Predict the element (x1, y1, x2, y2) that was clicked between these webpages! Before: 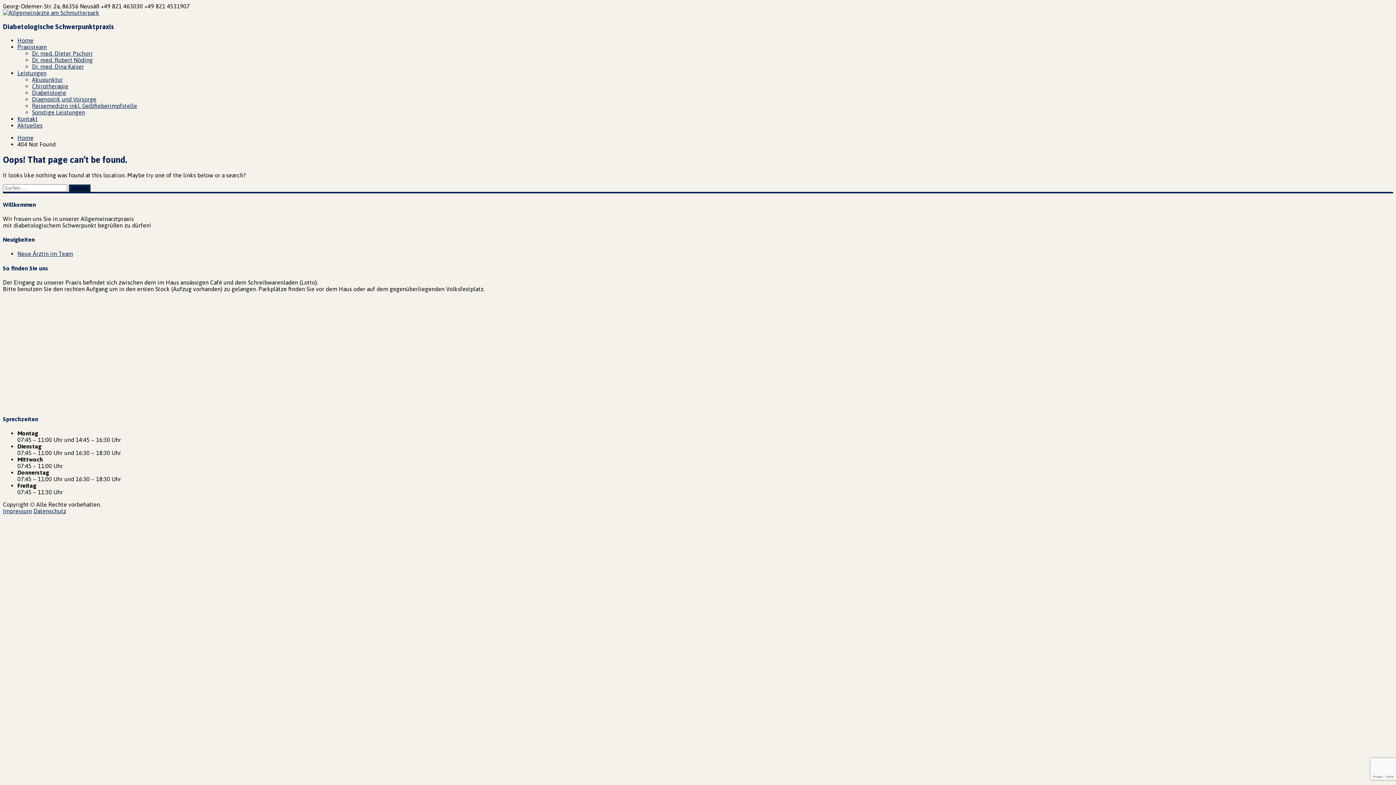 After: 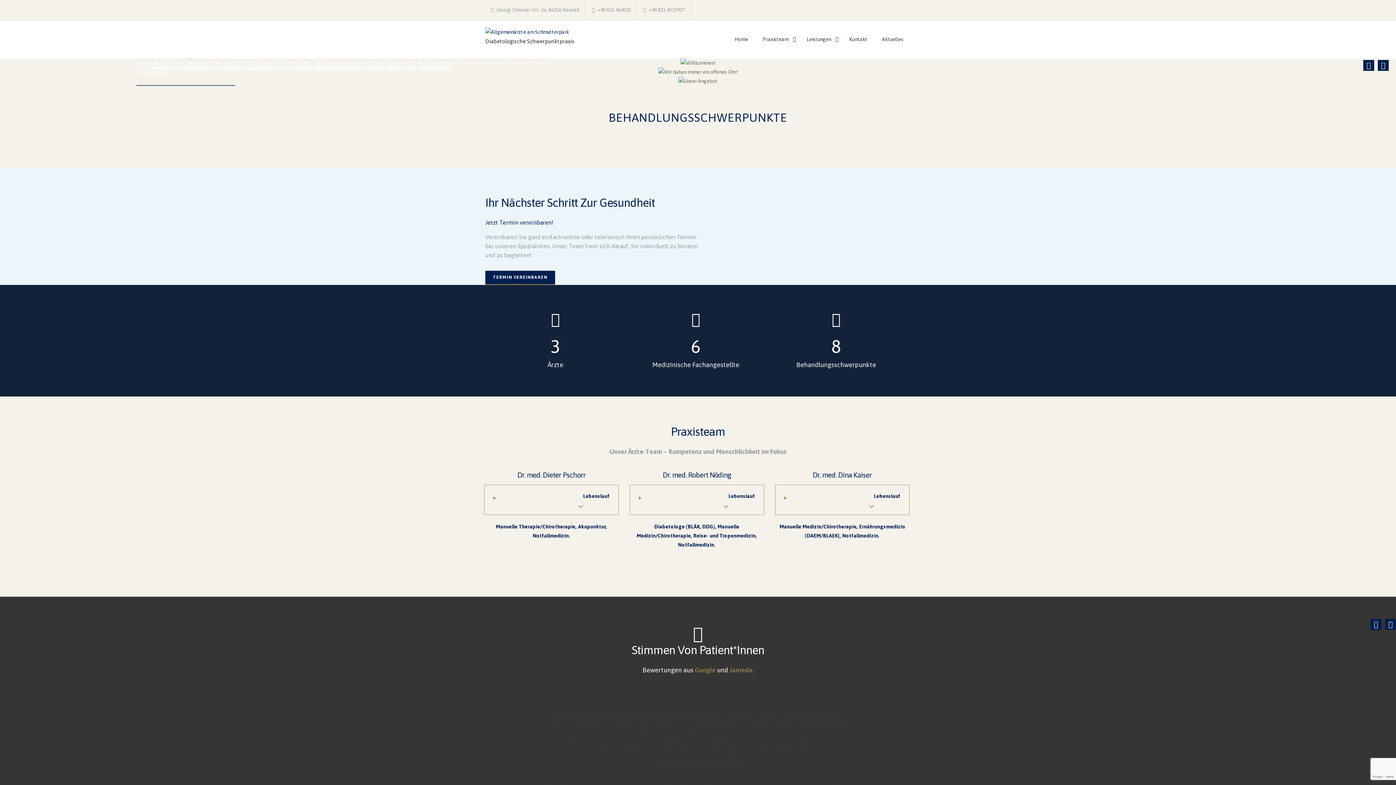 Action: bbox: (17, 37, 33, 43) label: Home